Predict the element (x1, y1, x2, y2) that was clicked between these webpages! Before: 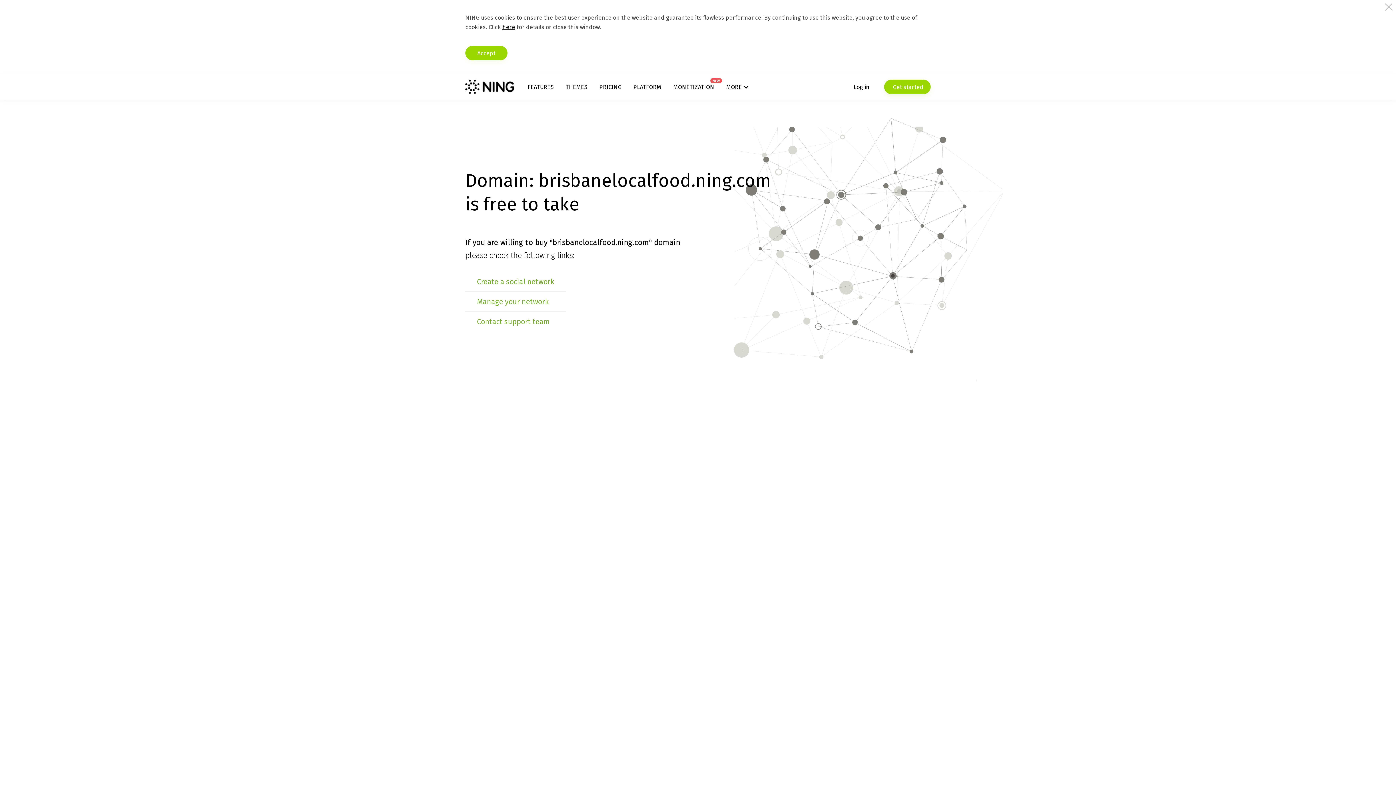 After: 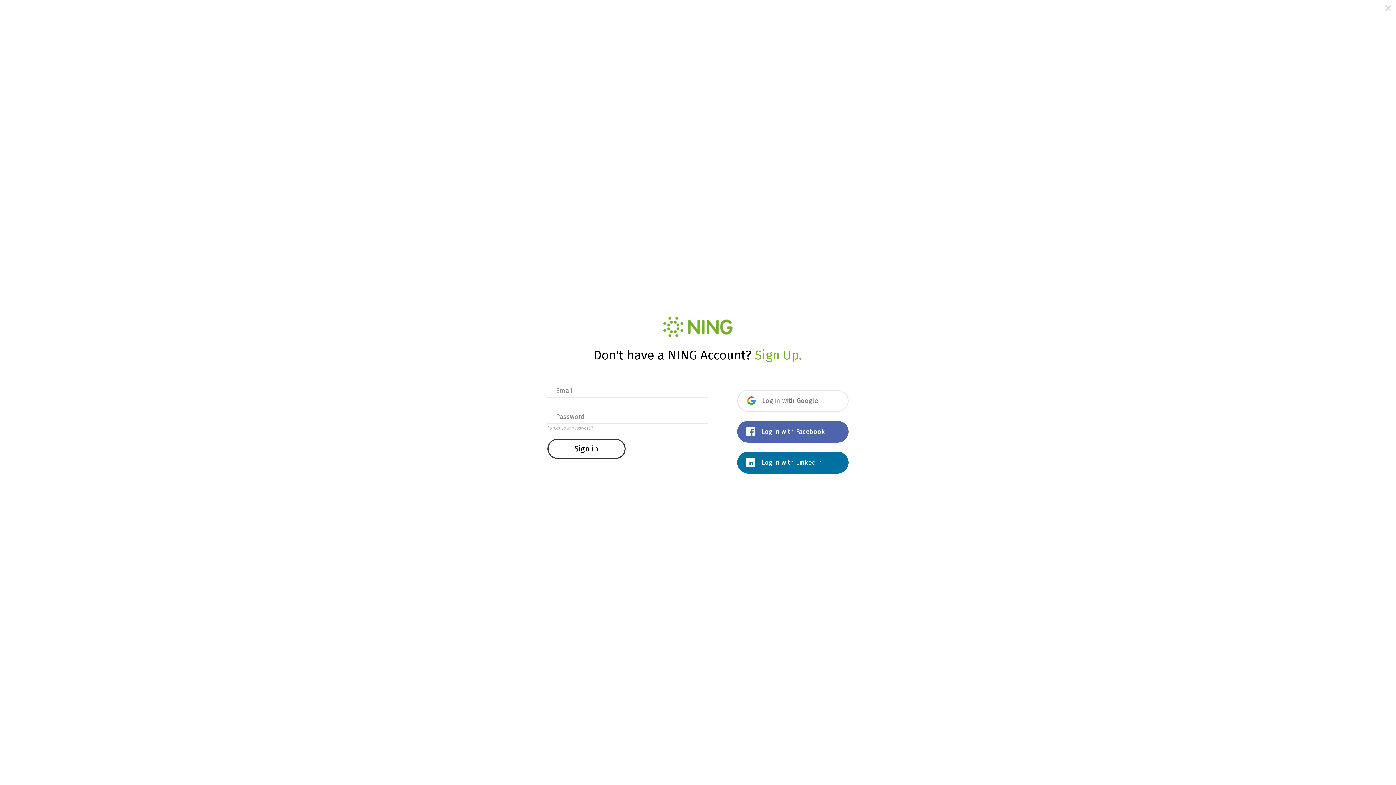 Action: label: Manage your network bbox: (477, 297, 548, 306)